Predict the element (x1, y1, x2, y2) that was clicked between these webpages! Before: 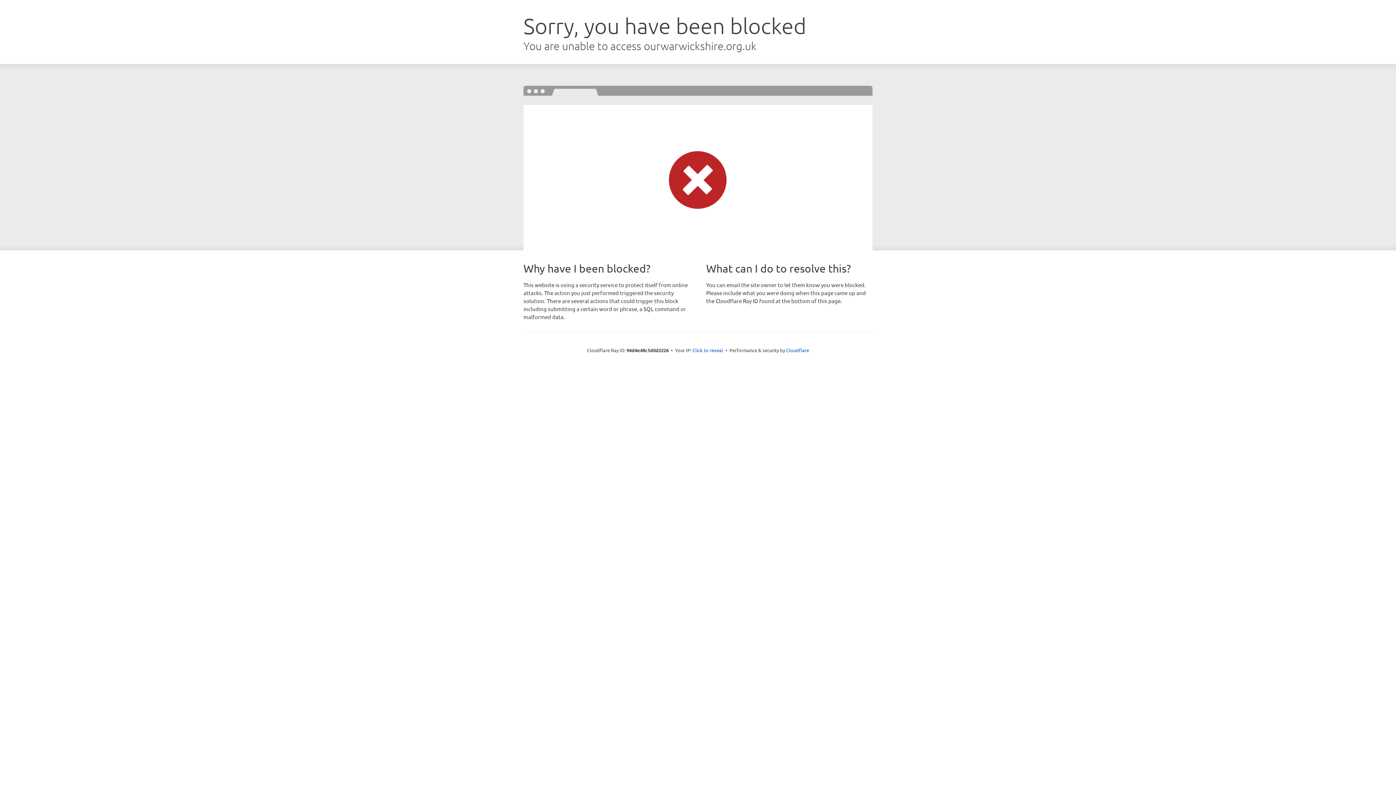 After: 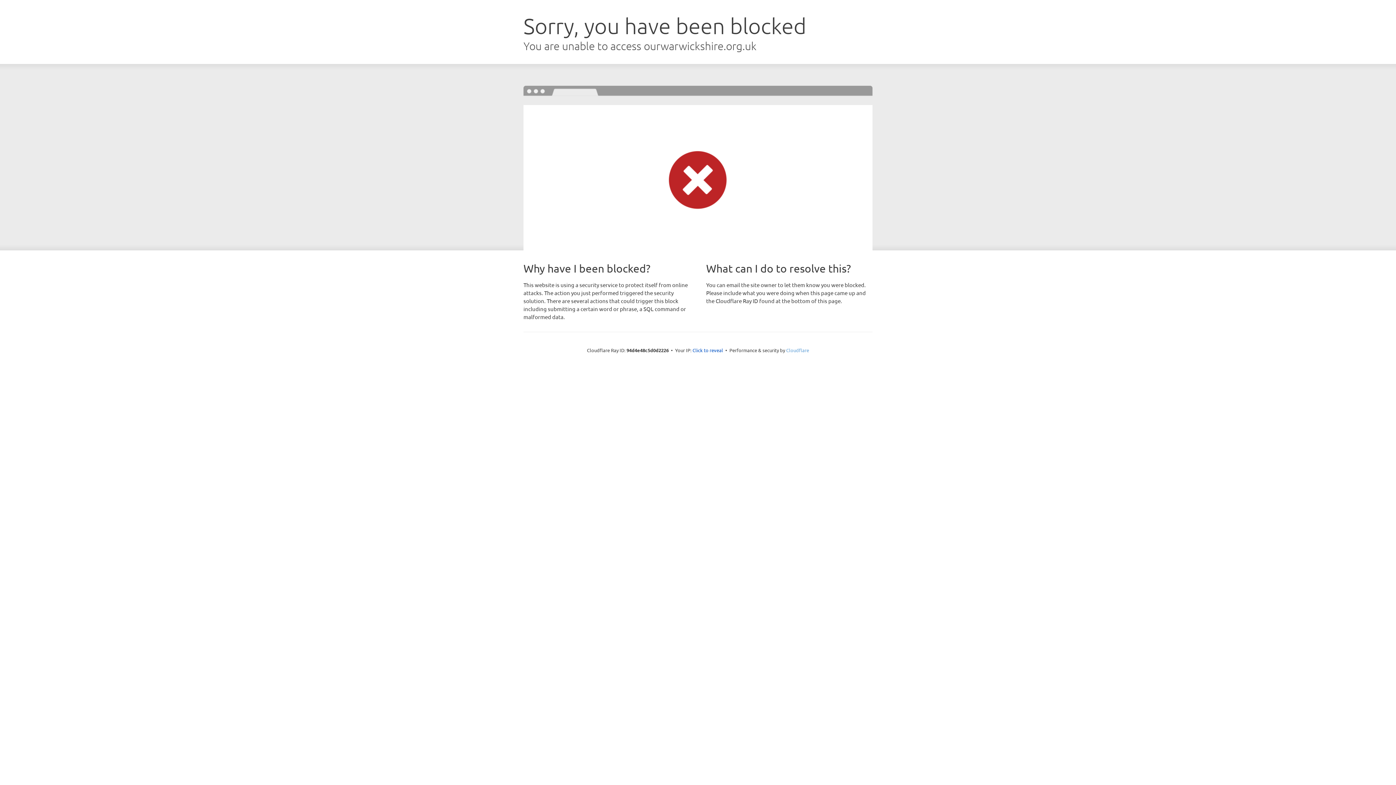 Action: bbox: (786, 347, 809, 353) label: Cloudflare